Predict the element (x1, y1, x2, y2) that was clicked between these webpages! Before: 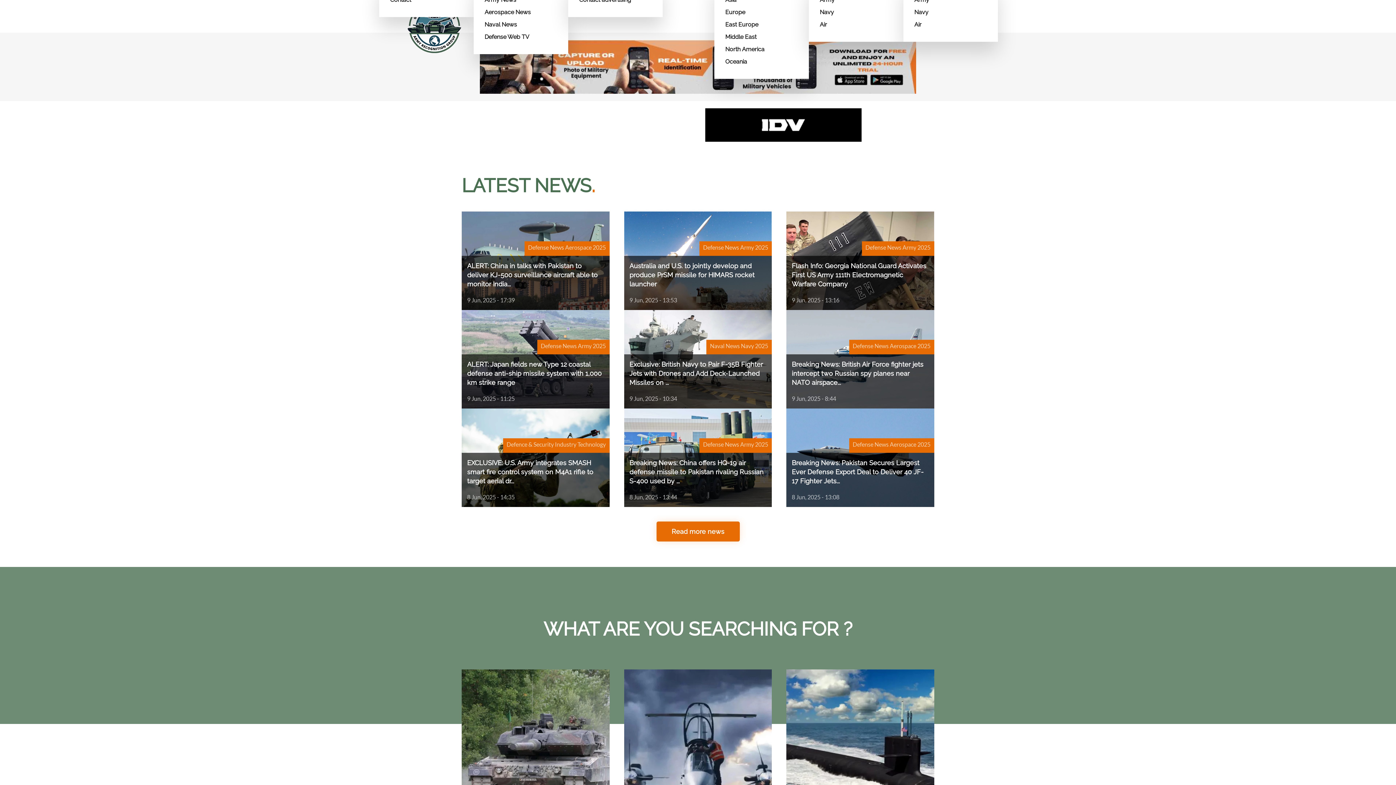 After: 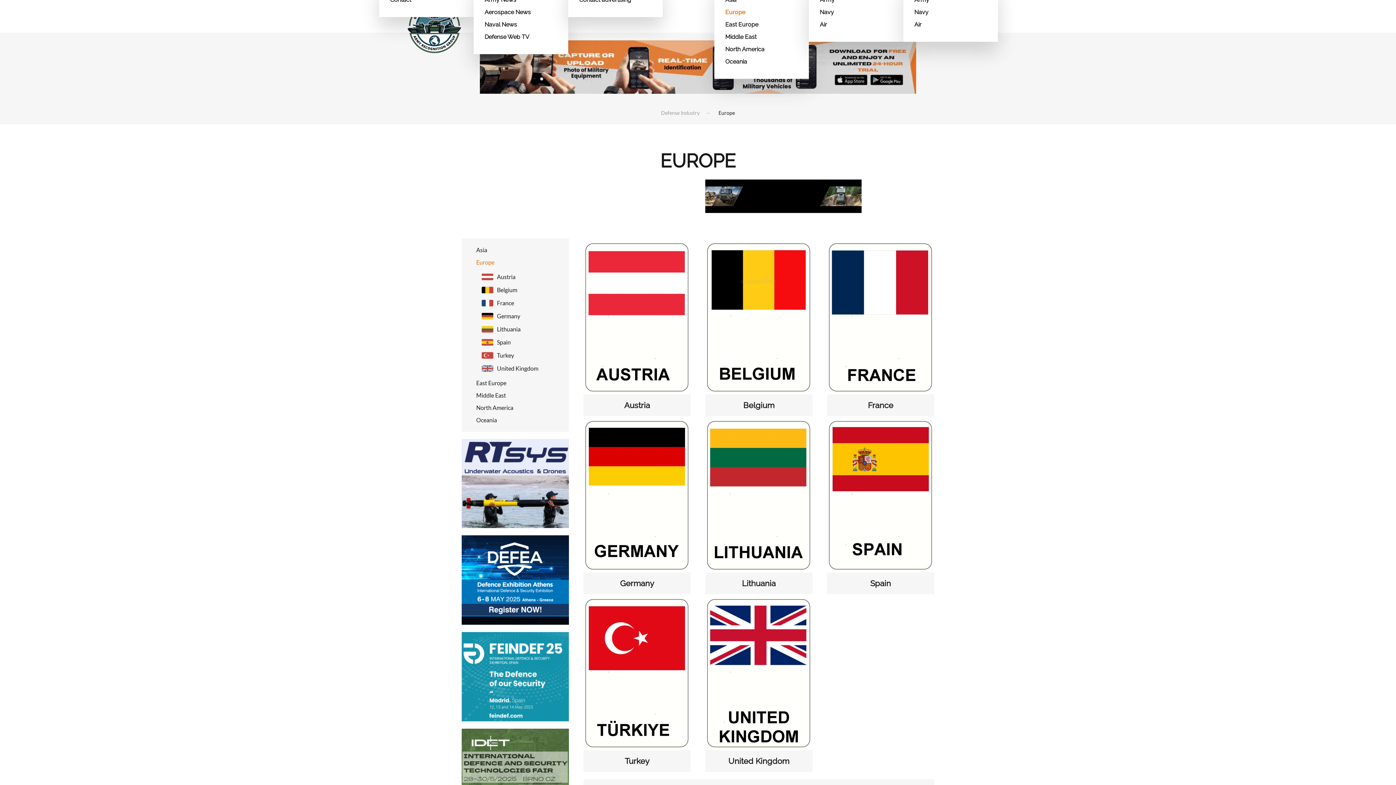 Action: label: Europe bbox: (725, 6, 798, 18)